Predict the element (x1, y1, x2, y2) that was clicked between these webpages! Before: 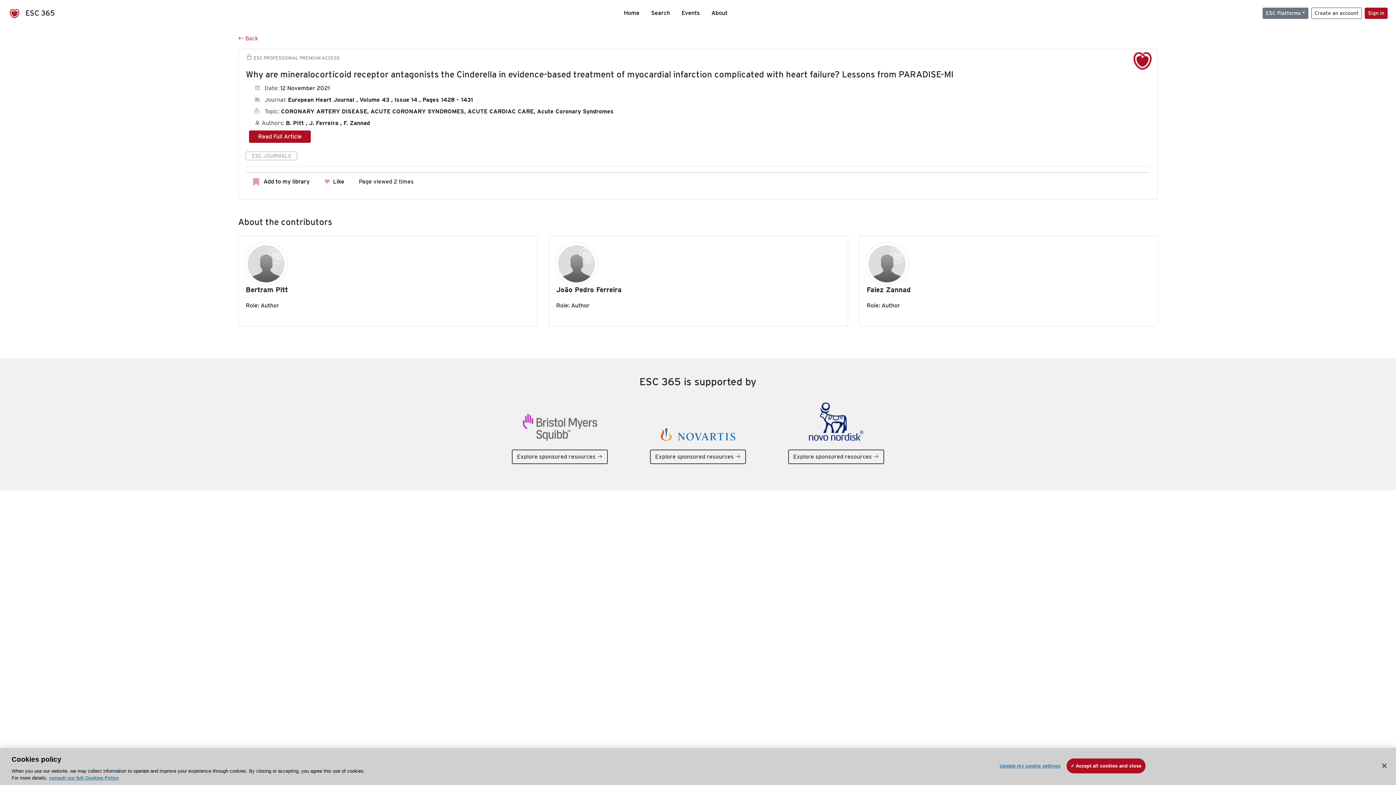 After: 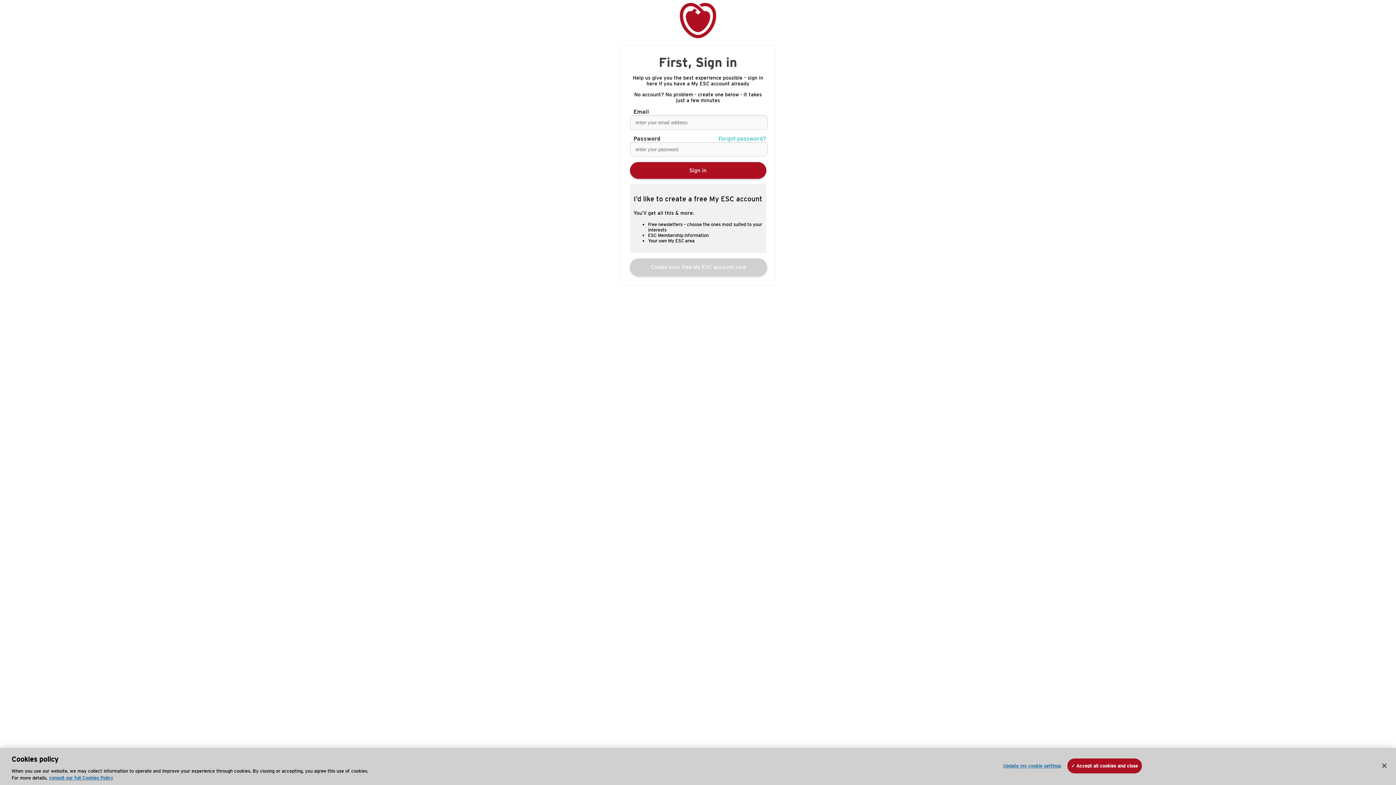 Action: bbox: (253, 178, 309, 185) label:  

Add to my library